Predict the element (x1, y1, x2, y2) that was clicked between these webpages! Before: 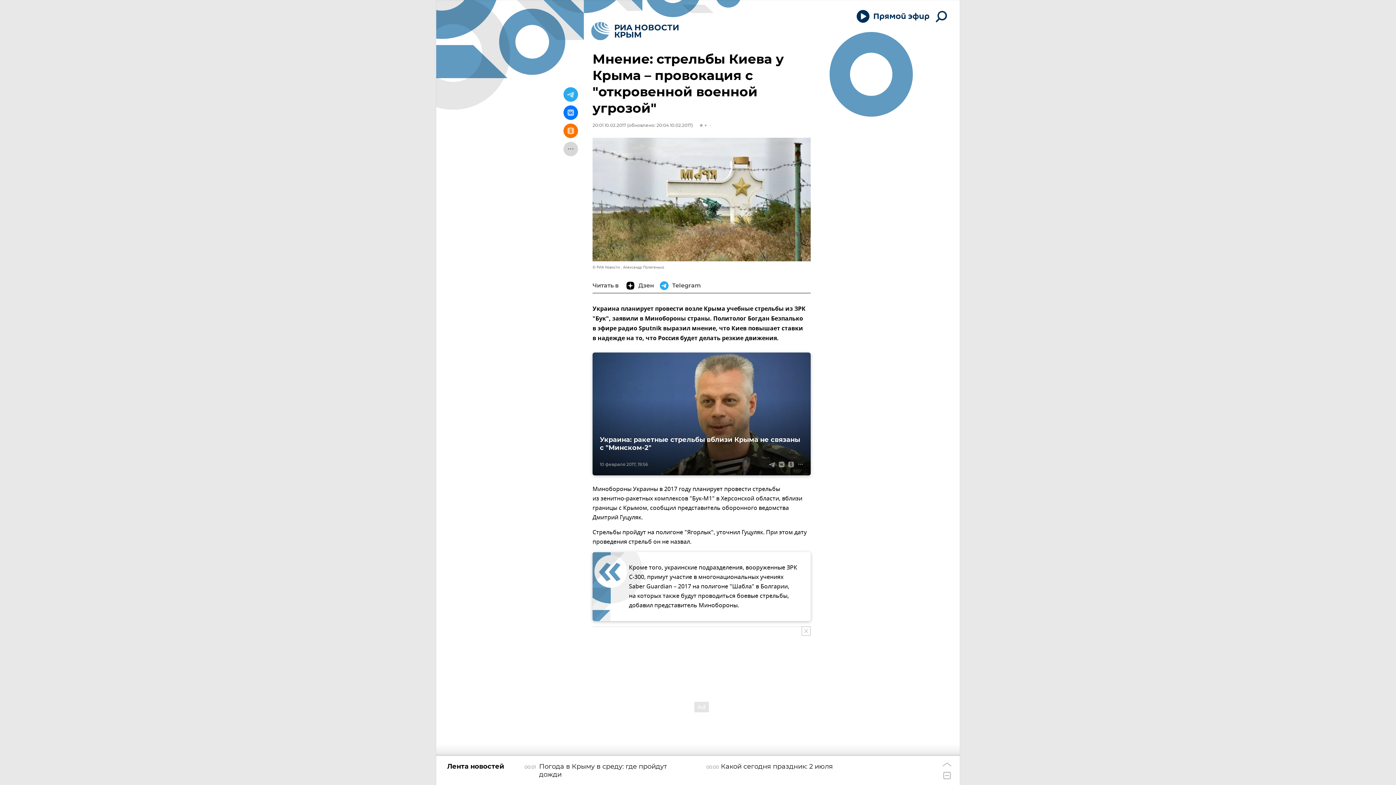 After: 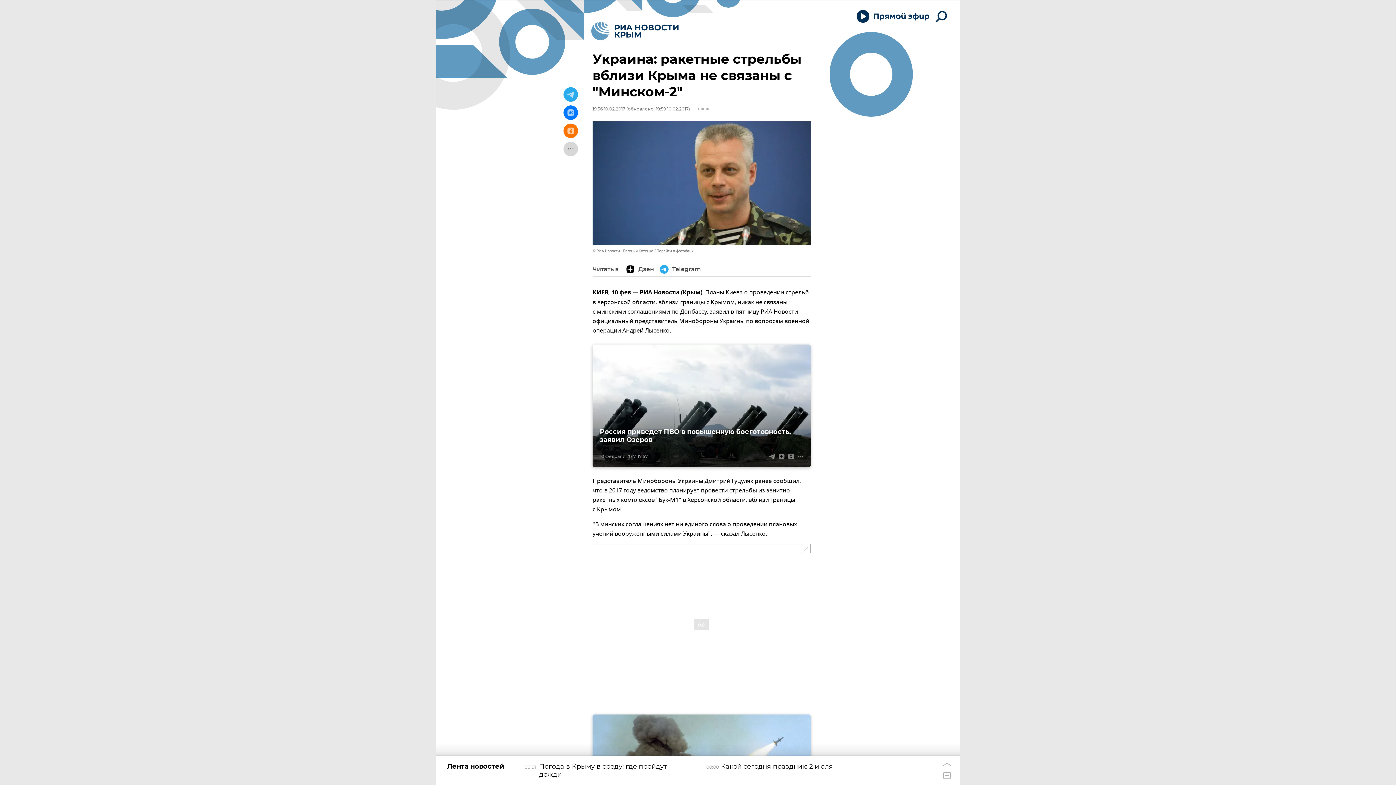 Action: label: Украина: ракетные стрельбы вблизи Крыма не связаны с "Минском-2" bbox: (592, 352, 810, 475)